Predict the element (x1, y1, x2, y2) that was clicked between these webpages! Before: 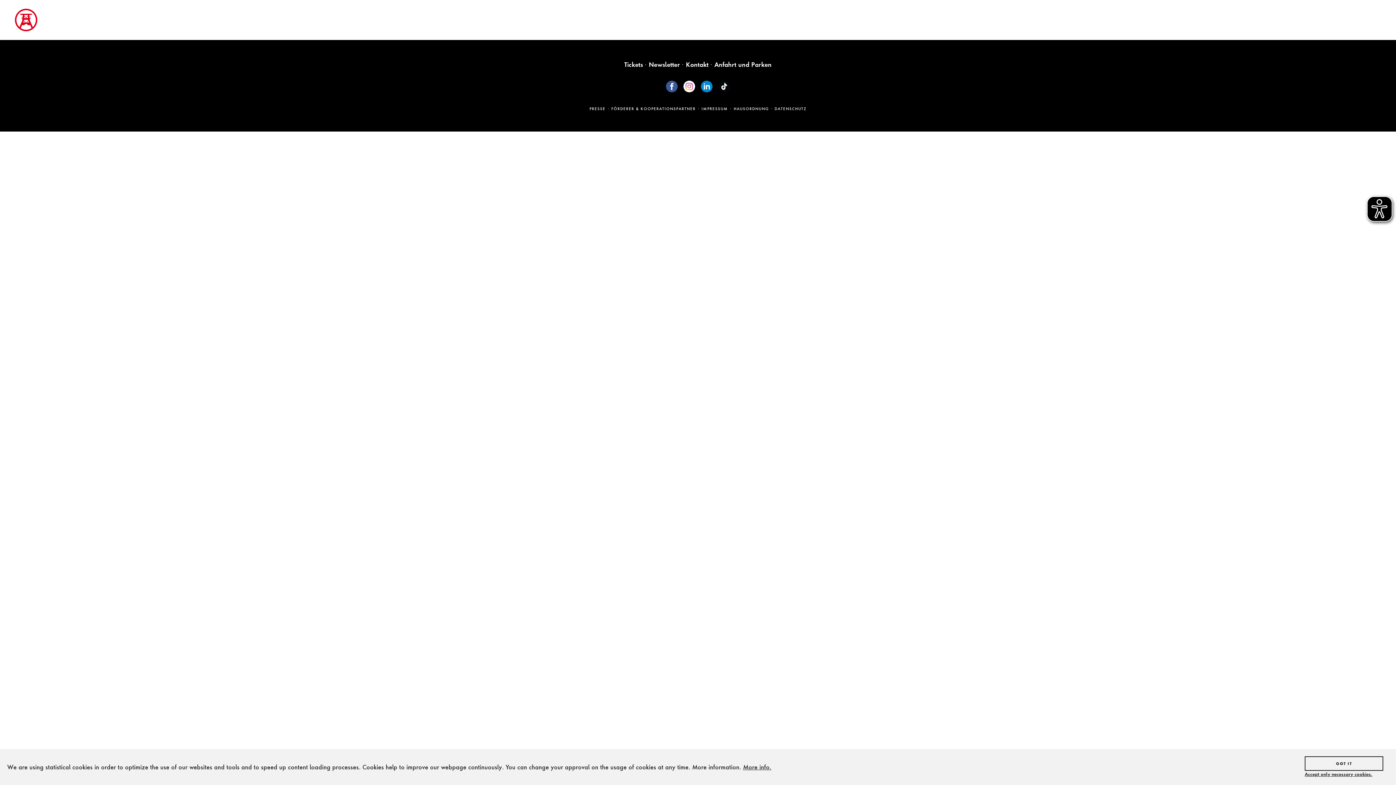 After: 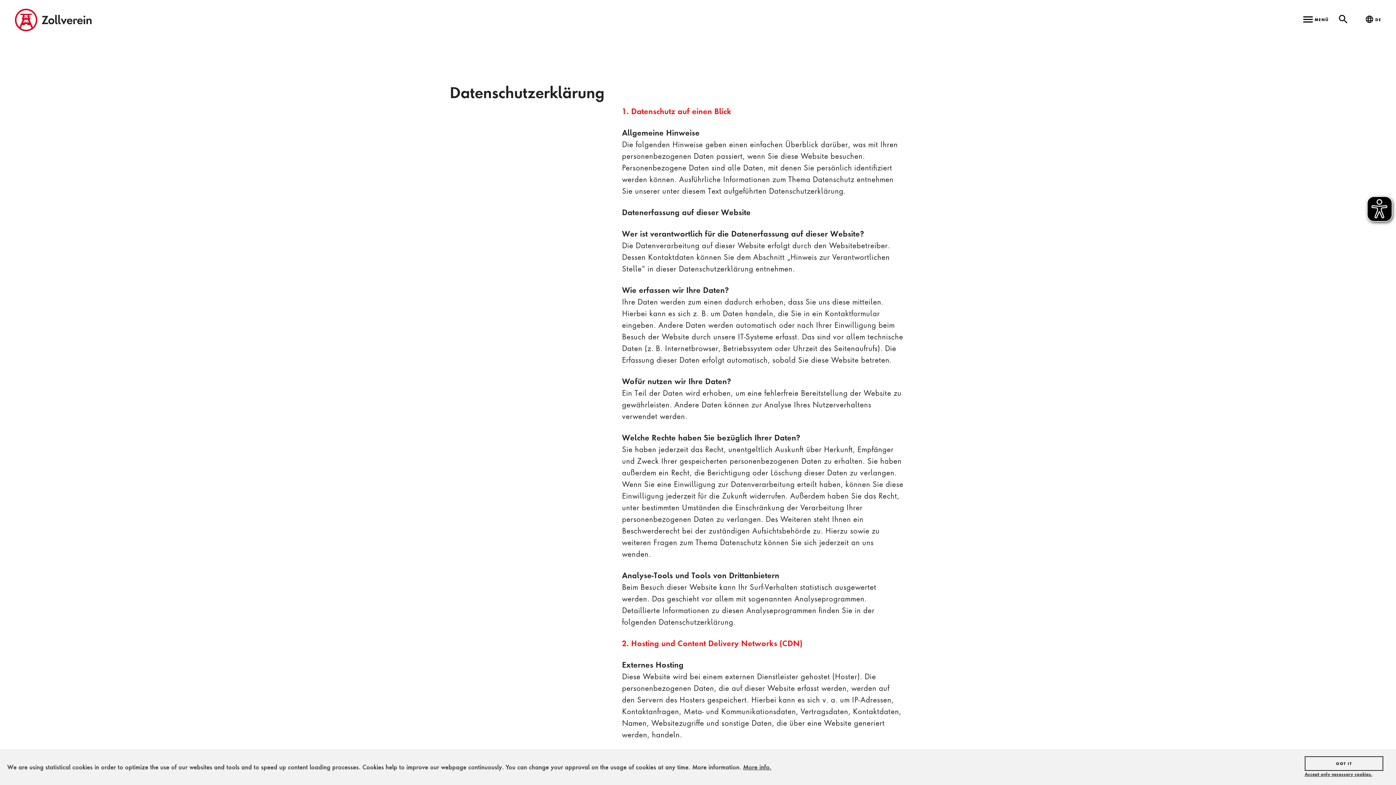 Action: label: DATENSCHUTZ bbox: (774, 106, 806, 111)